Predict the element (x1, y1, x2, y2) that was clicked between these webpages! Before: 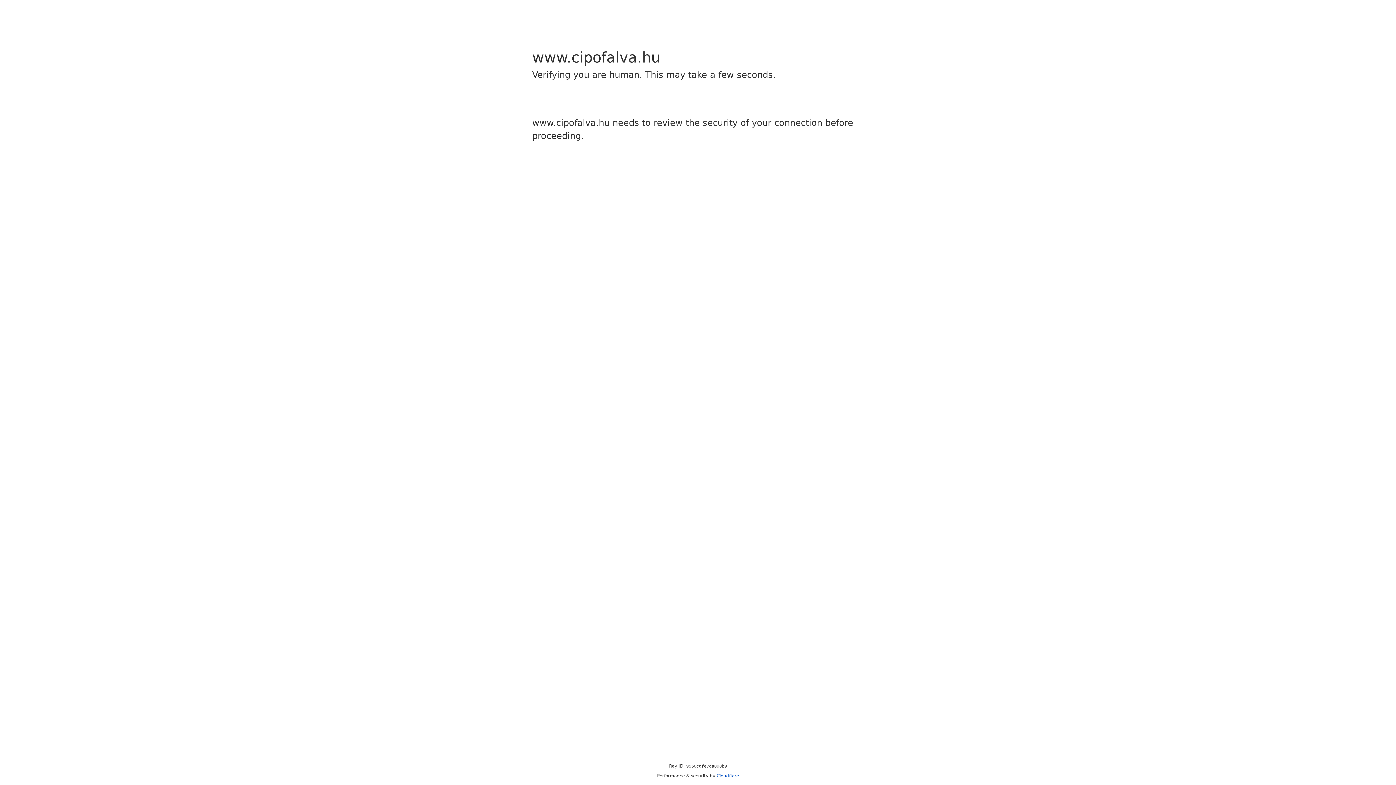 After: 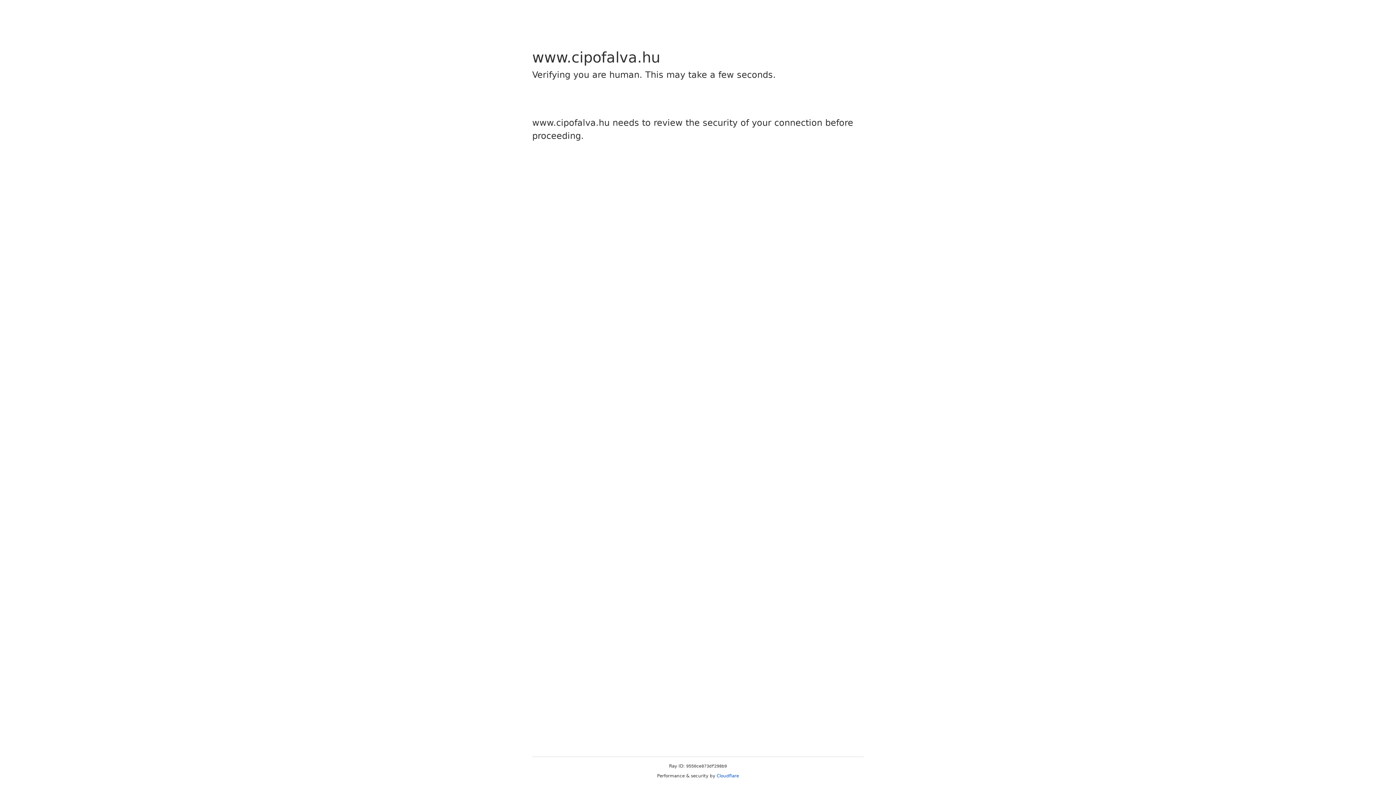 Action: label: Cloudflare bbox: (716, 773, 739, 778)